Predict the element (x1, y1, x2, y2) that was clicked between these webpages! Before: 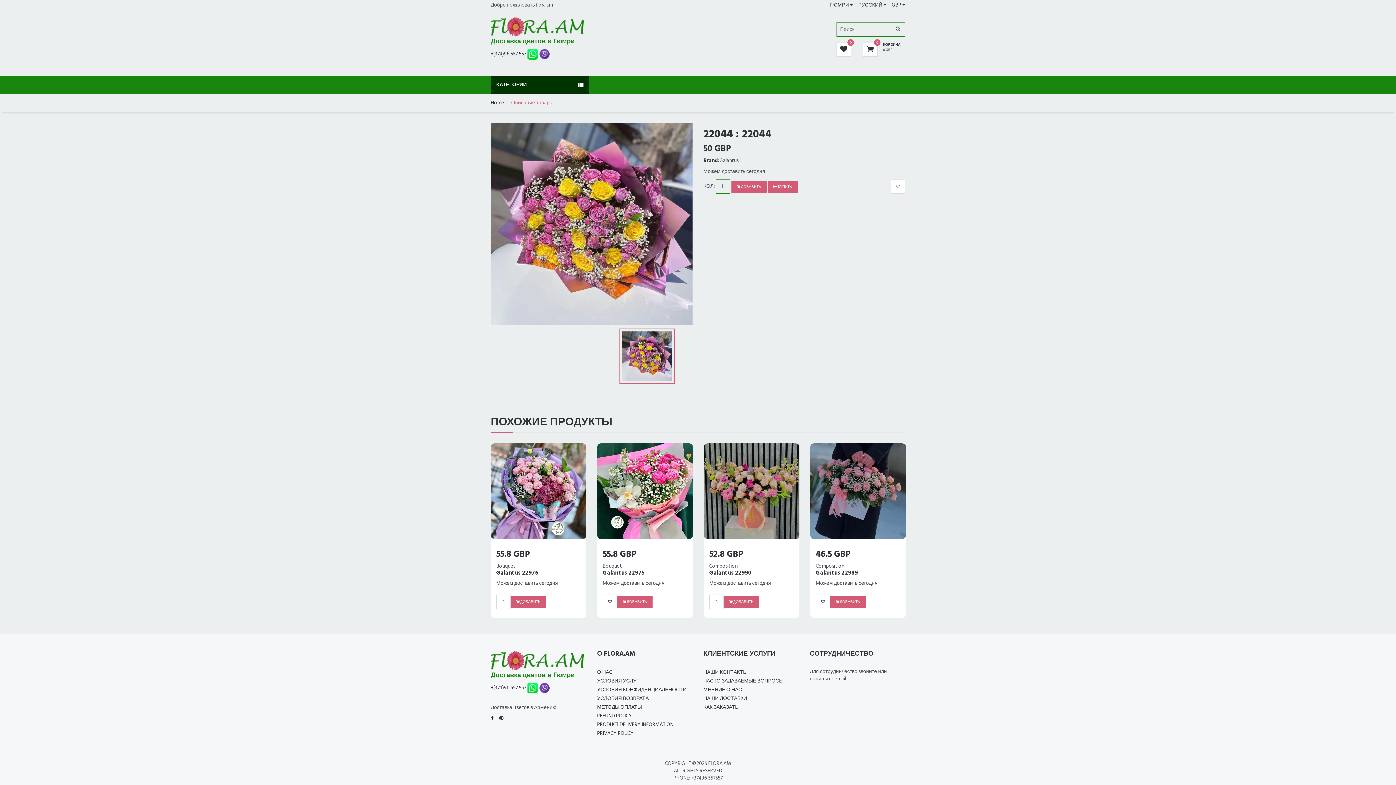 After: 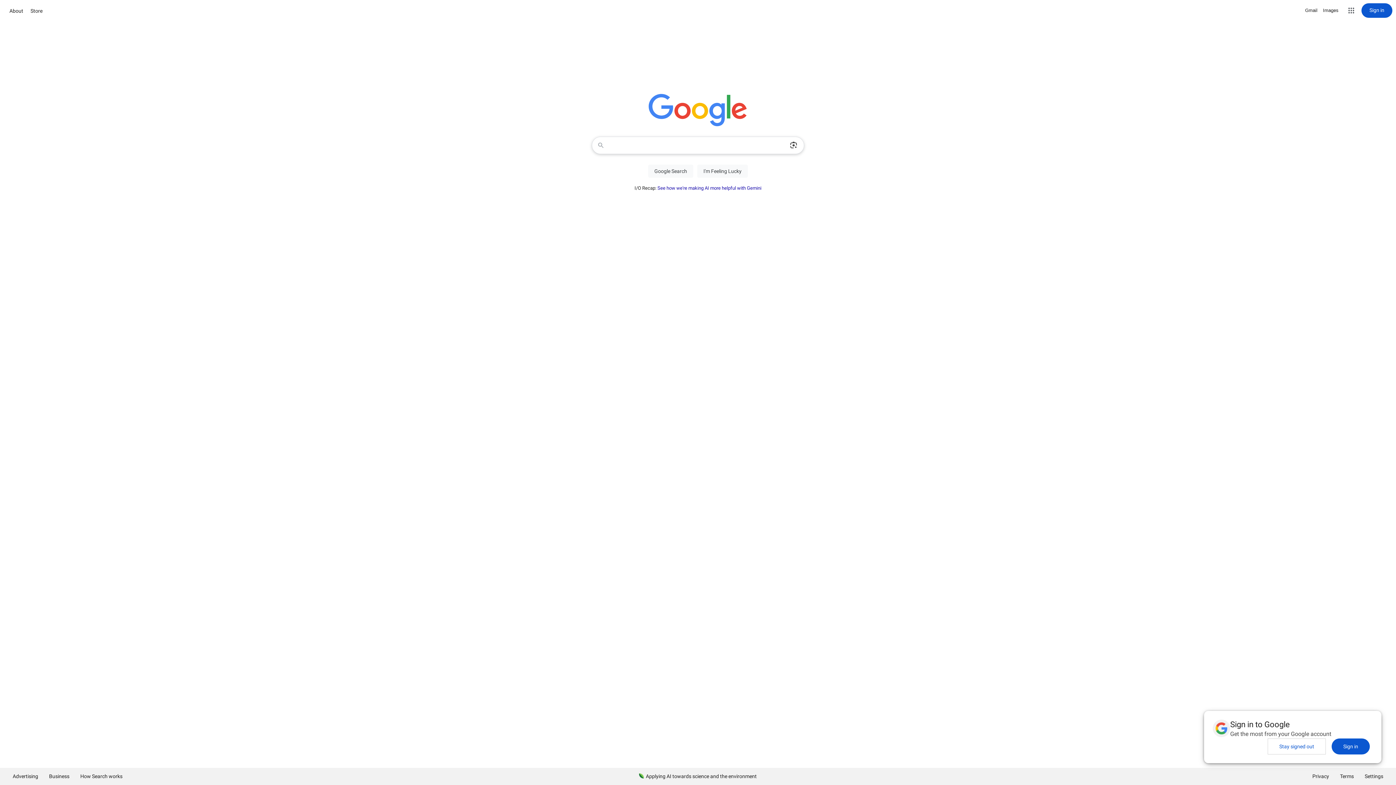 Action: bbox: (703, 686, 742, 694) label: МНЕНИЕ О НАС